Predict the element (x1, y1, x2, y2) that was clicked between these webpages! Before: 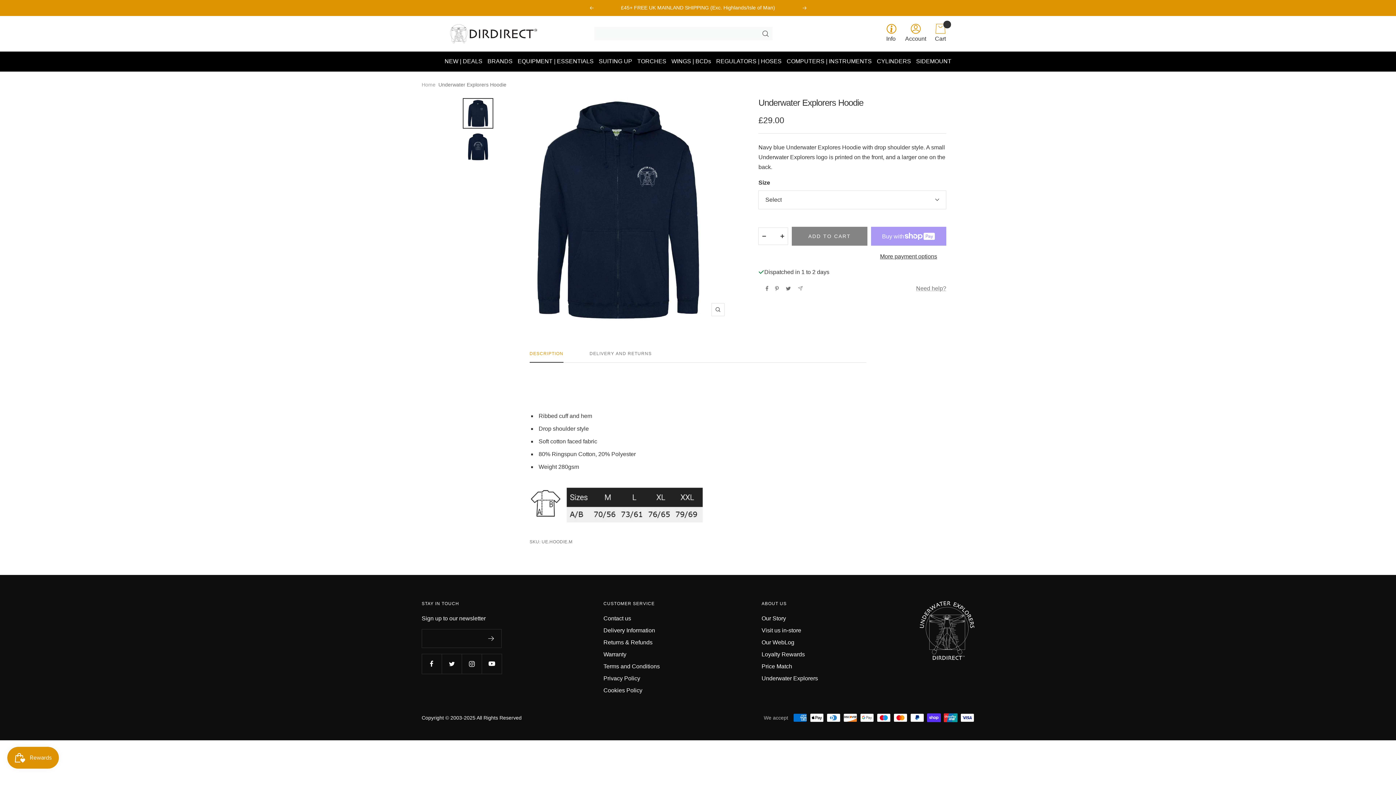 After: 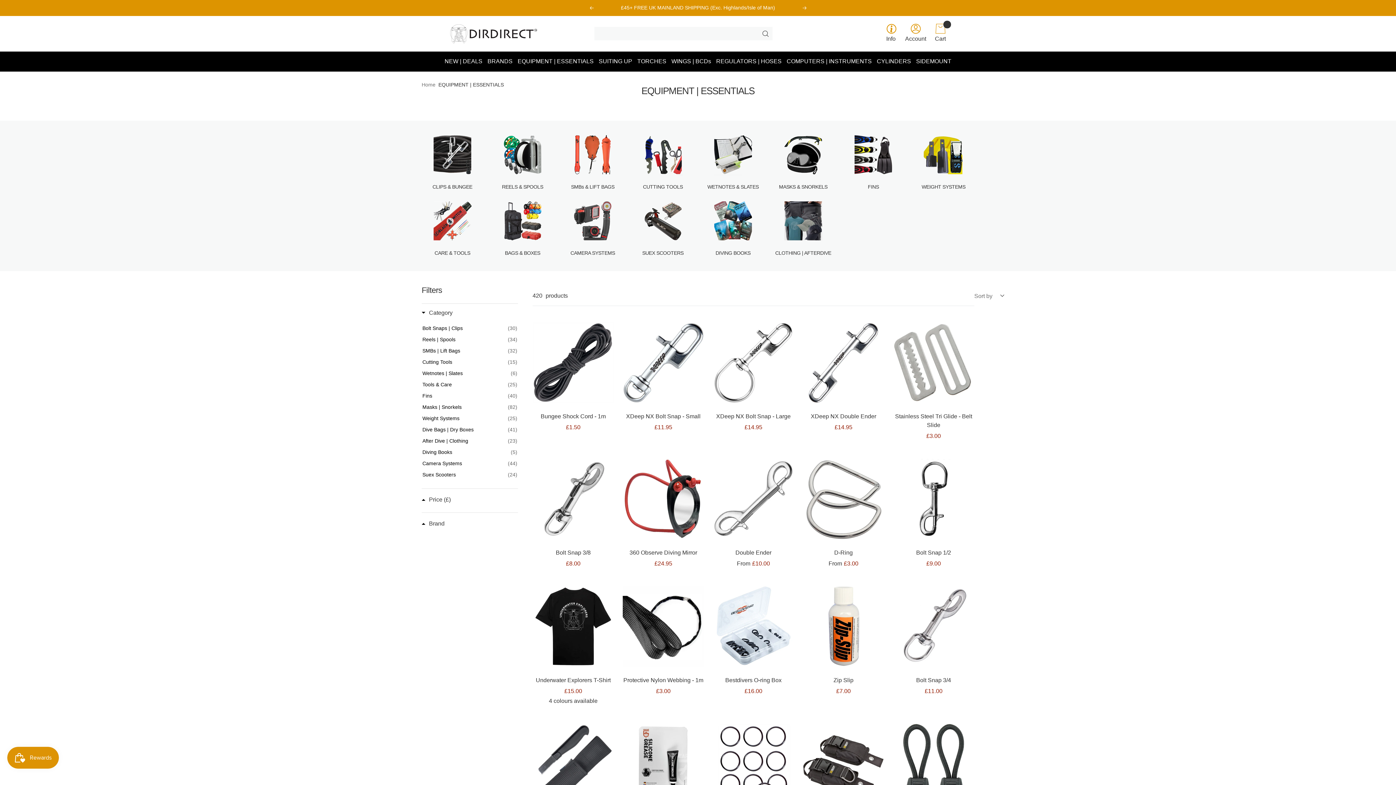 Action: bbox: (517, 56, 593, 66) label: EQUIPMENT | ESSENTIALS